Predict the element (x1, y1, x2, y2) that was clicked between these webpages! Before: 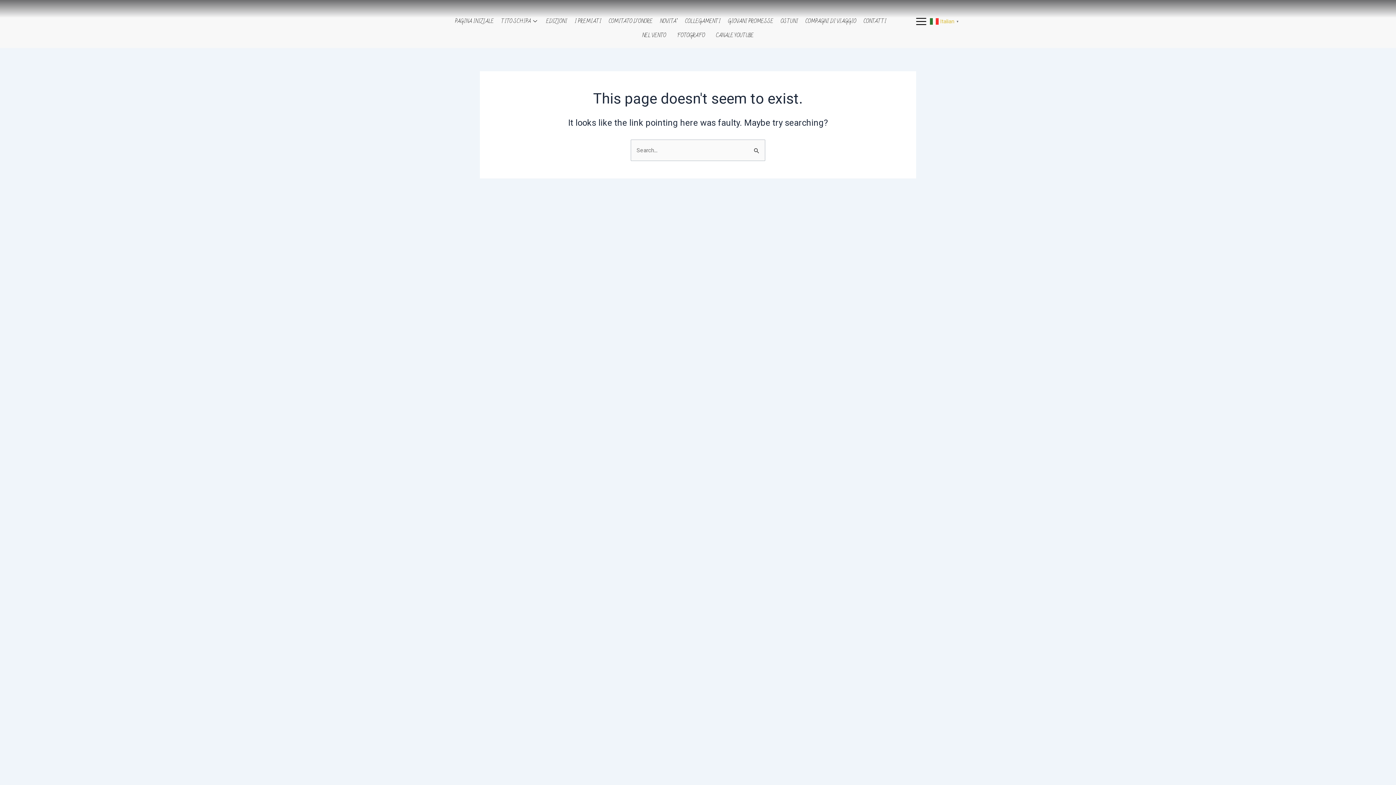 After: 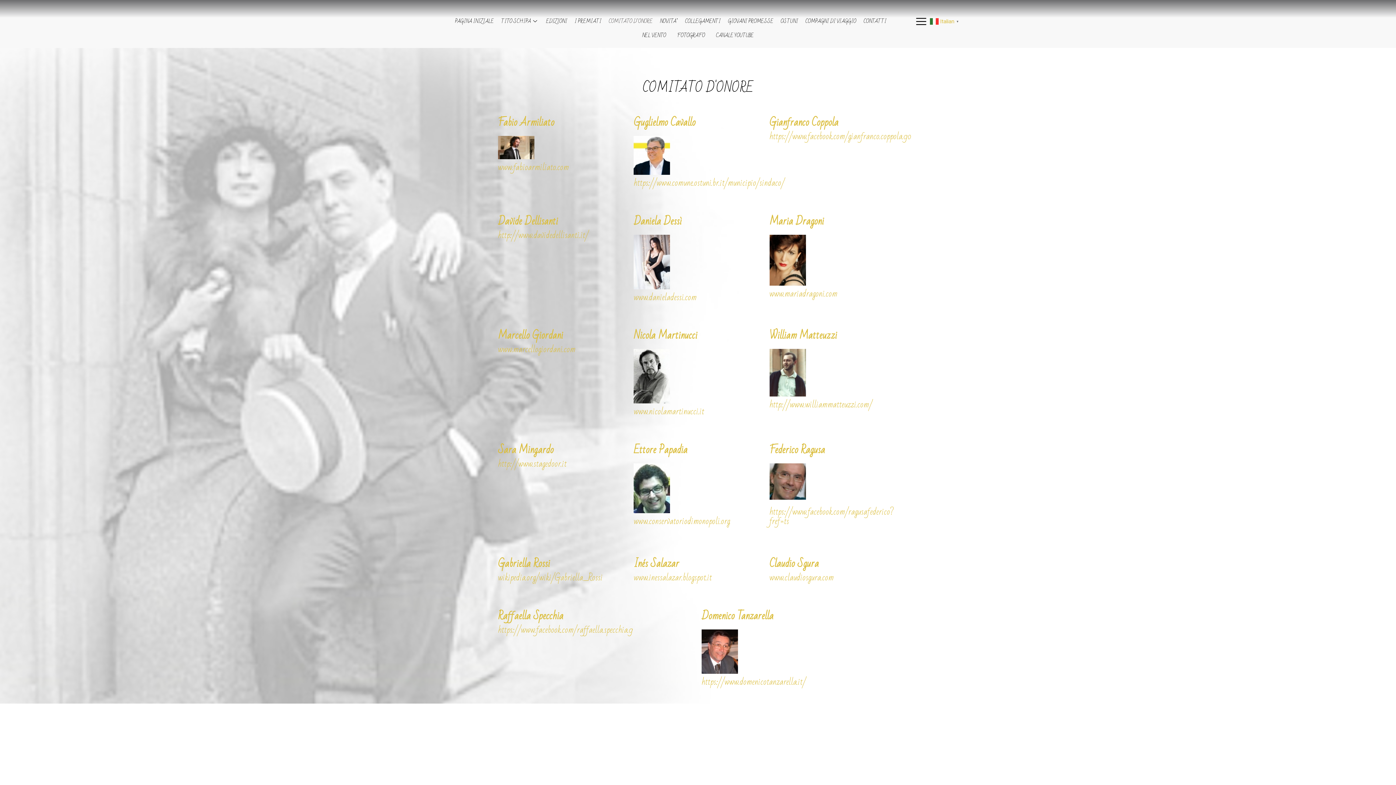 Action: label: COMITATO D’ONORE bbox: (605, 14, 656, 28)